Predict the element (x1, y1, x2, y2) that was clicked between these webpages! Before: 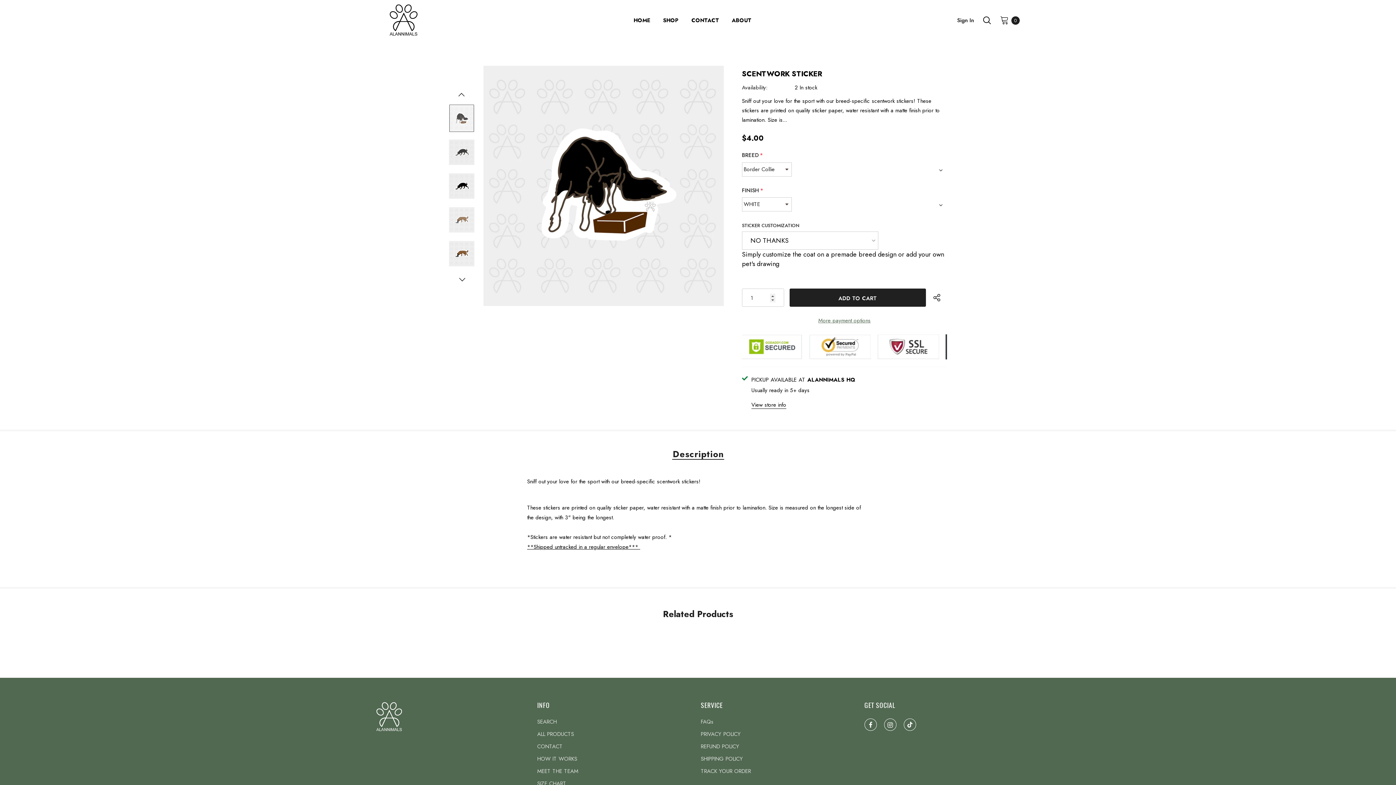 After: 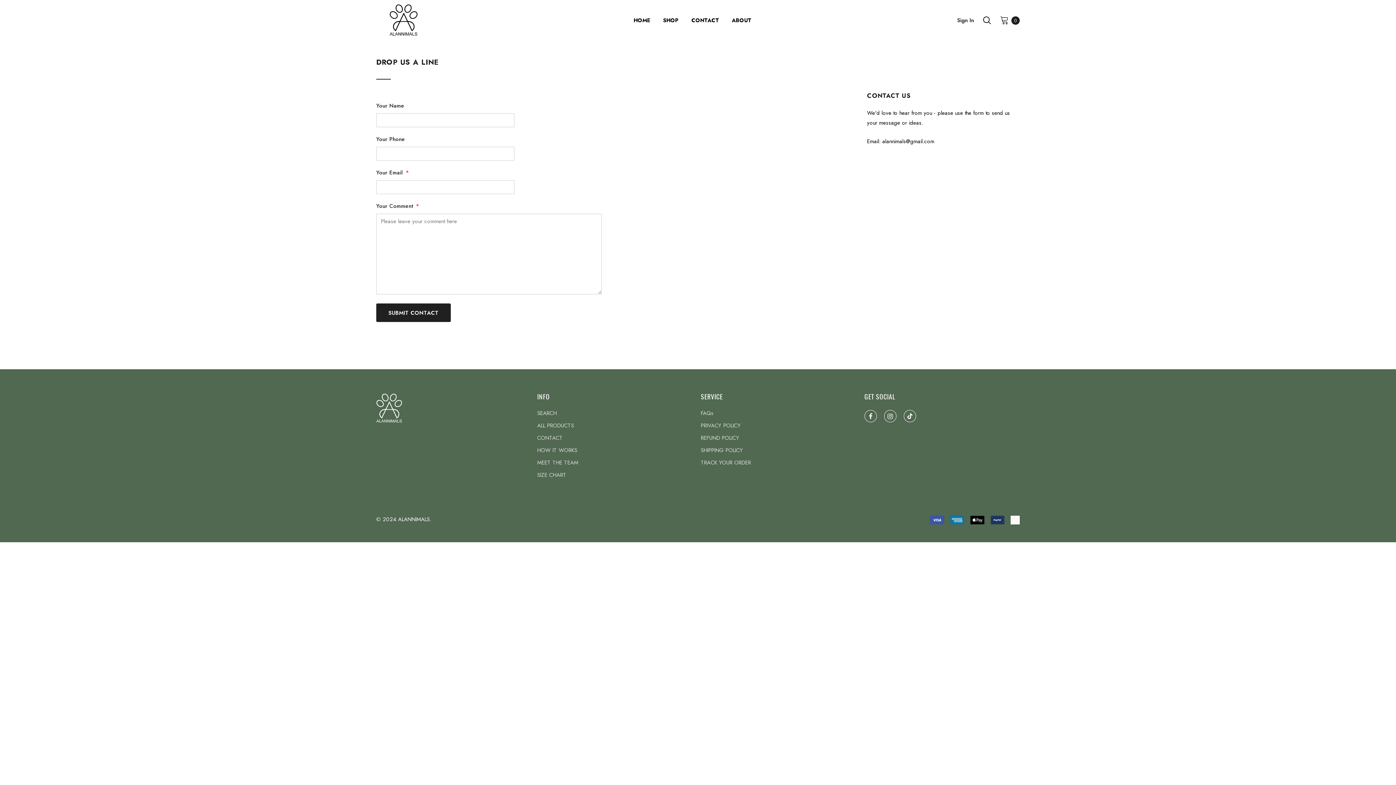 Action: bbox: (537, 741, 562, 752) label: CONTACT